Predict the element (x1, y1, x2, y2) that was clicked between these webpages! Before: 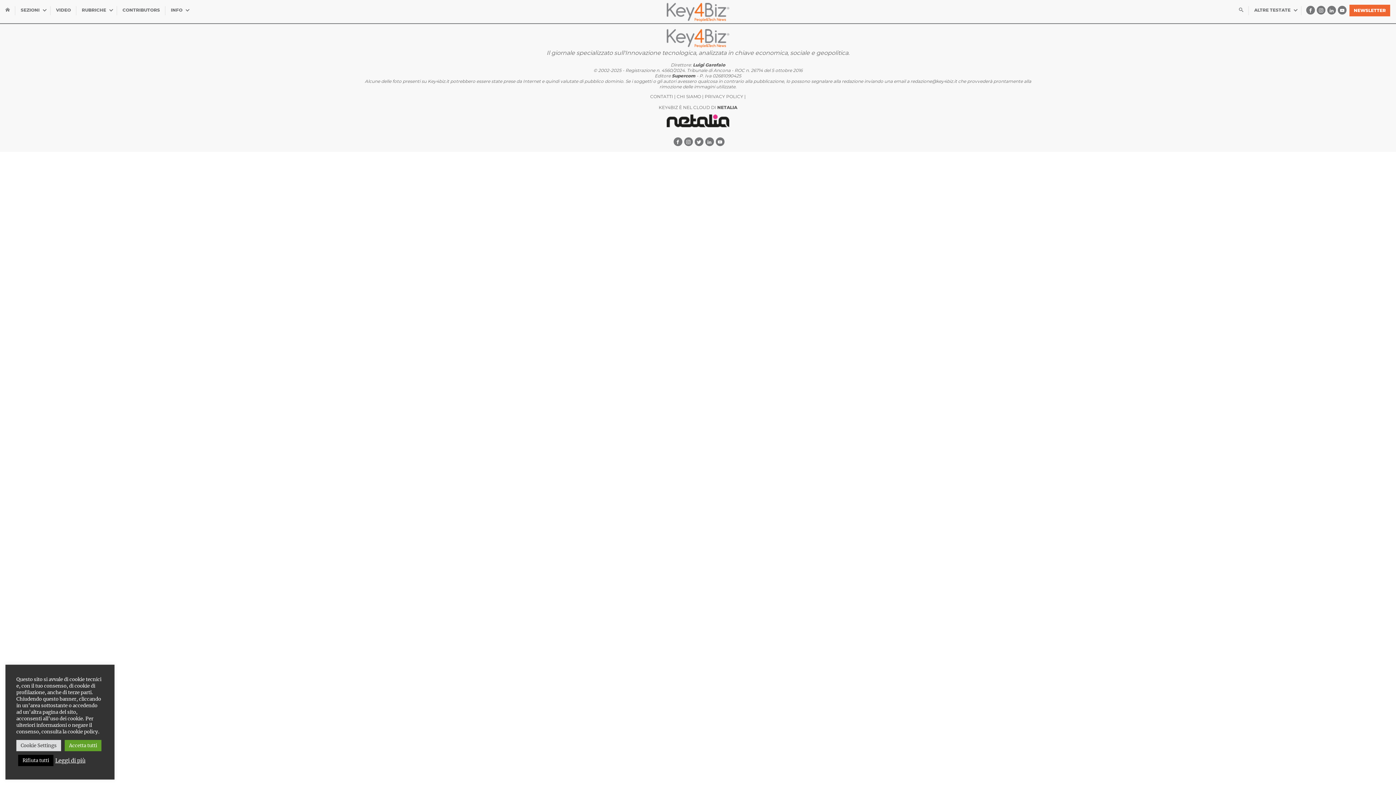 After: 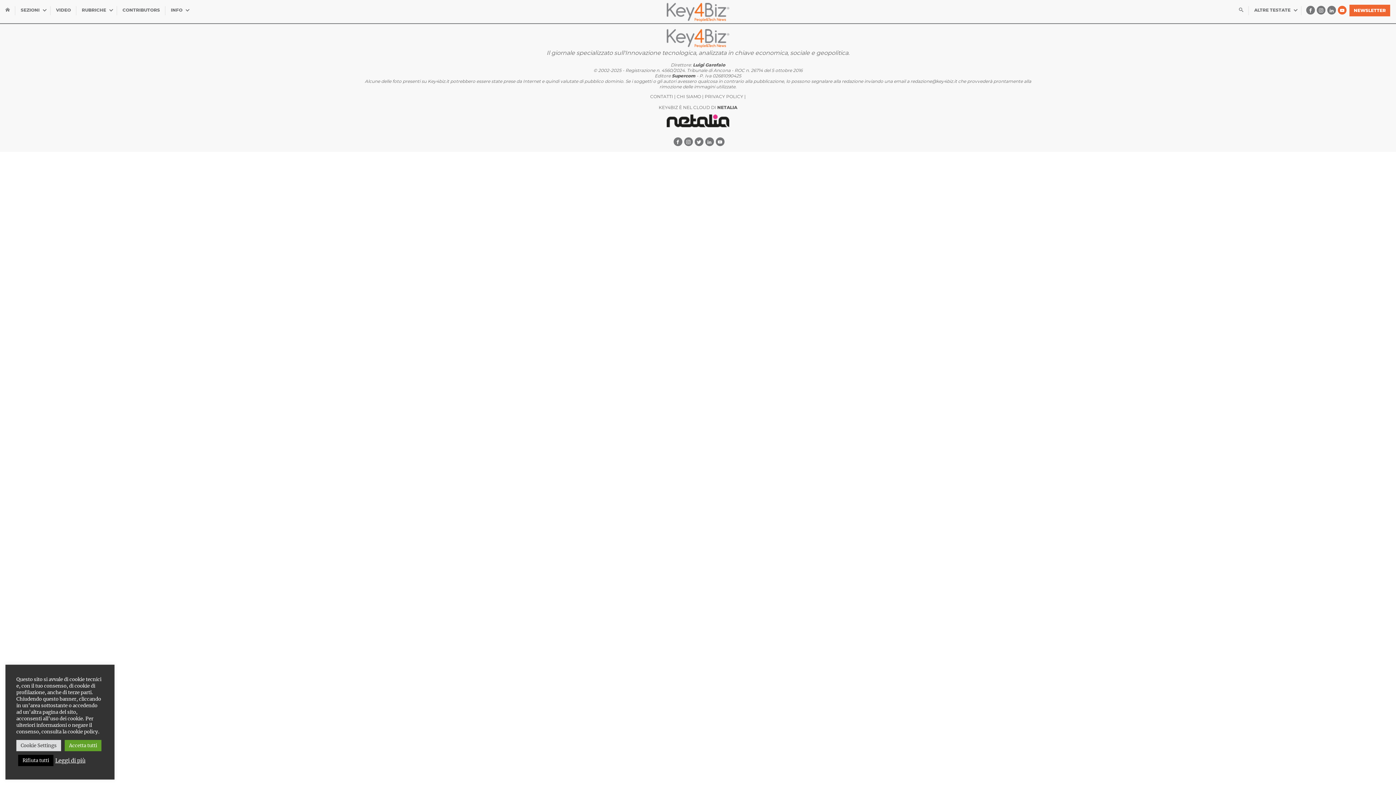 Action: bbox: (1338, 5, 1346, 14)